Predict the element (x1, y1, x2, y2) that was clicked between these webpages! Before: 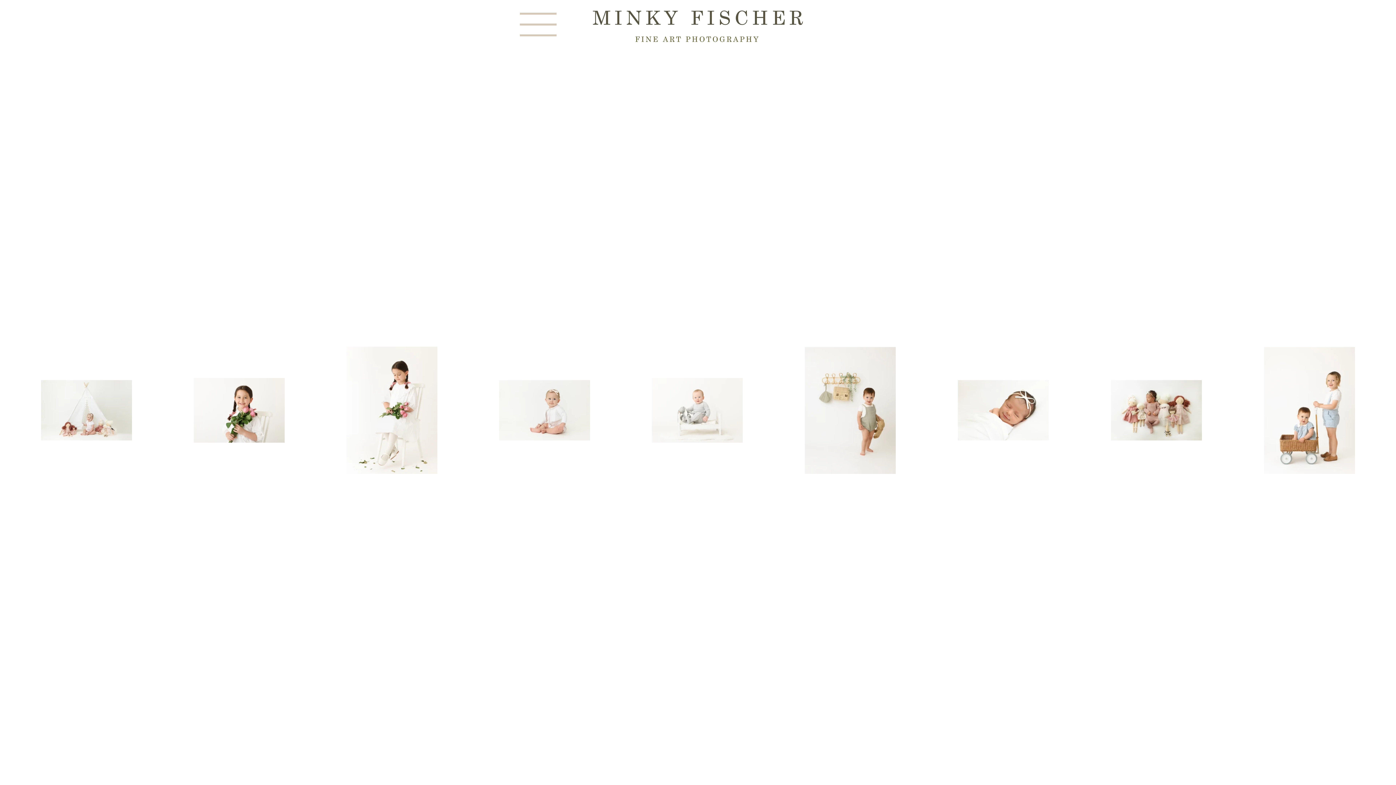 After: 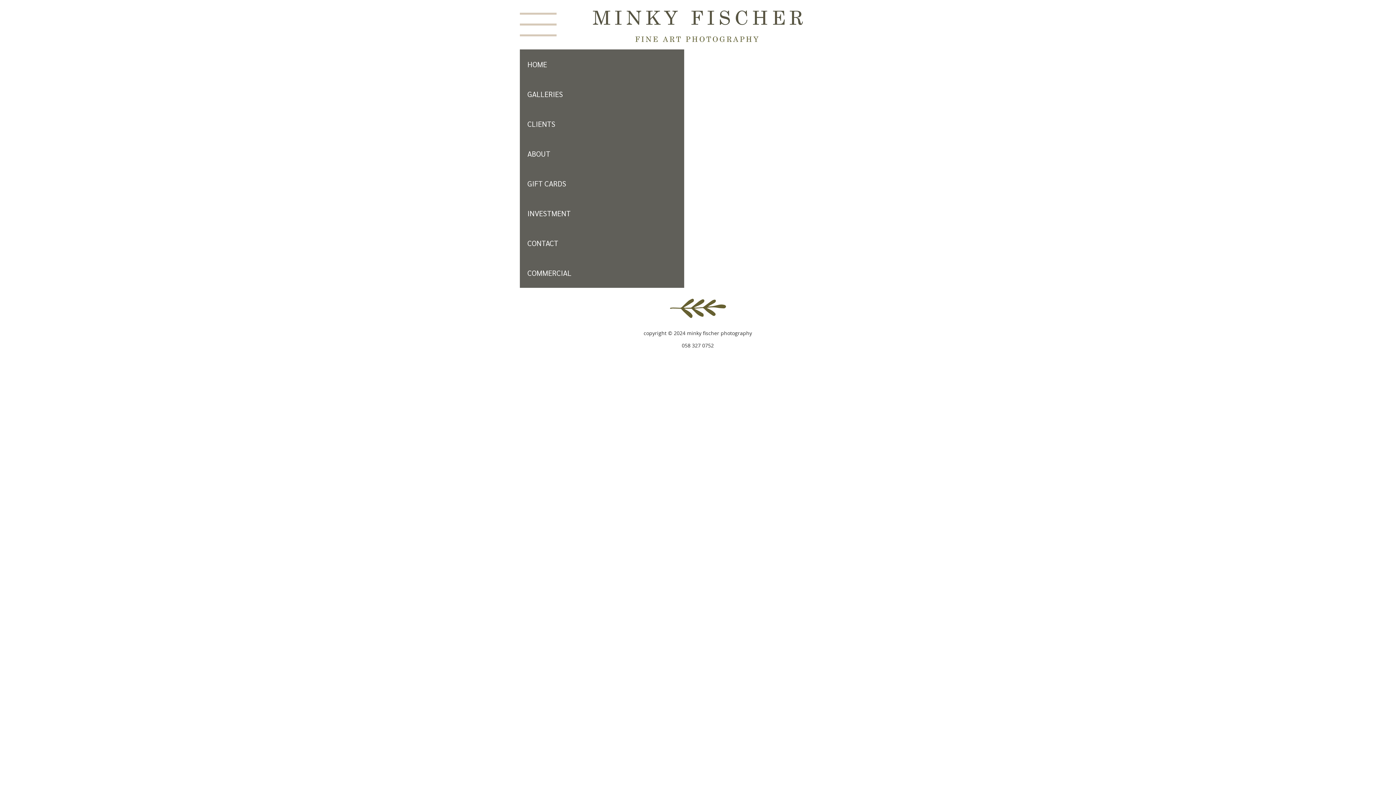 Action: bbox: (520, 12, 556, 36)